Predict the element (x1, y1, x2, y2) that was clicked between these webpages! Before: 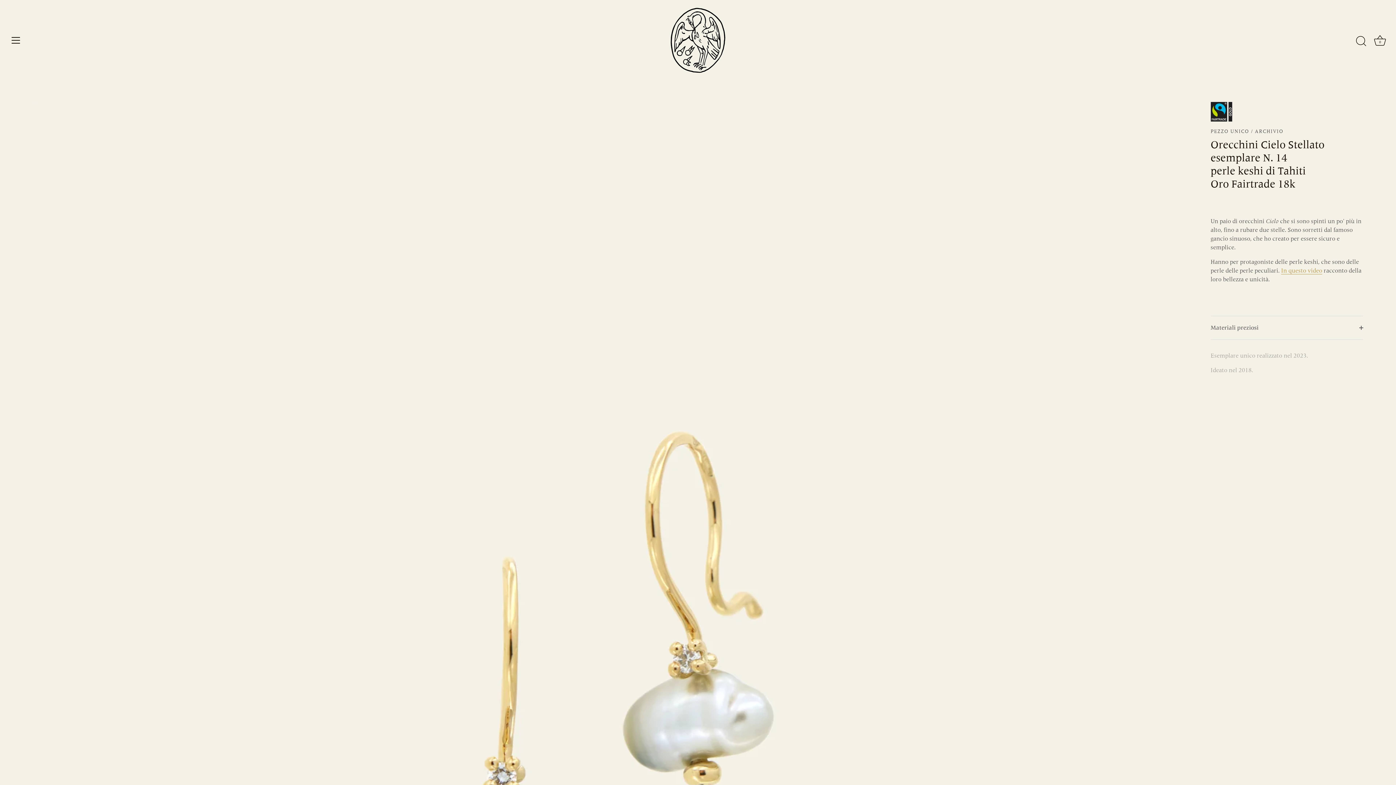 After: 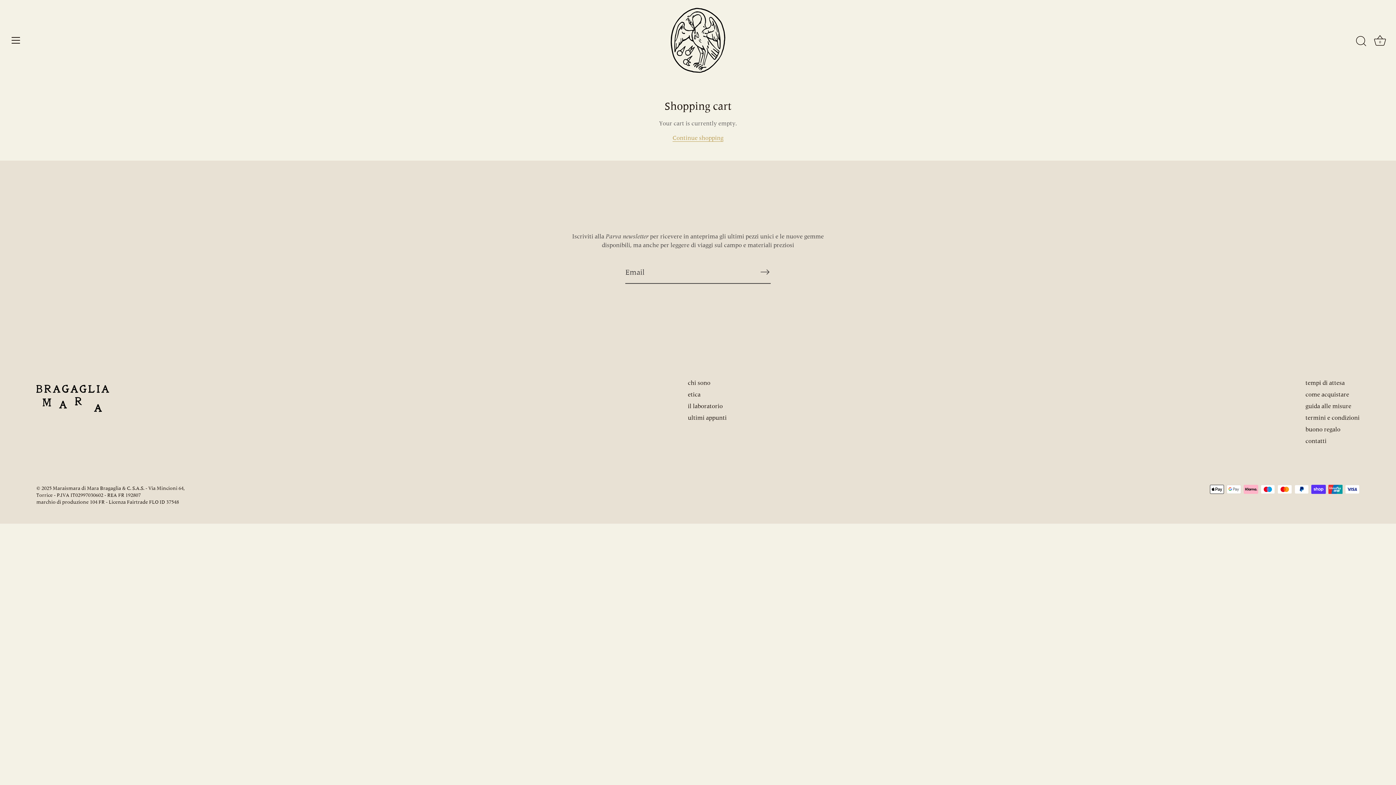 Action: bbox: (1372, 33, 1388, 49) label: Cart